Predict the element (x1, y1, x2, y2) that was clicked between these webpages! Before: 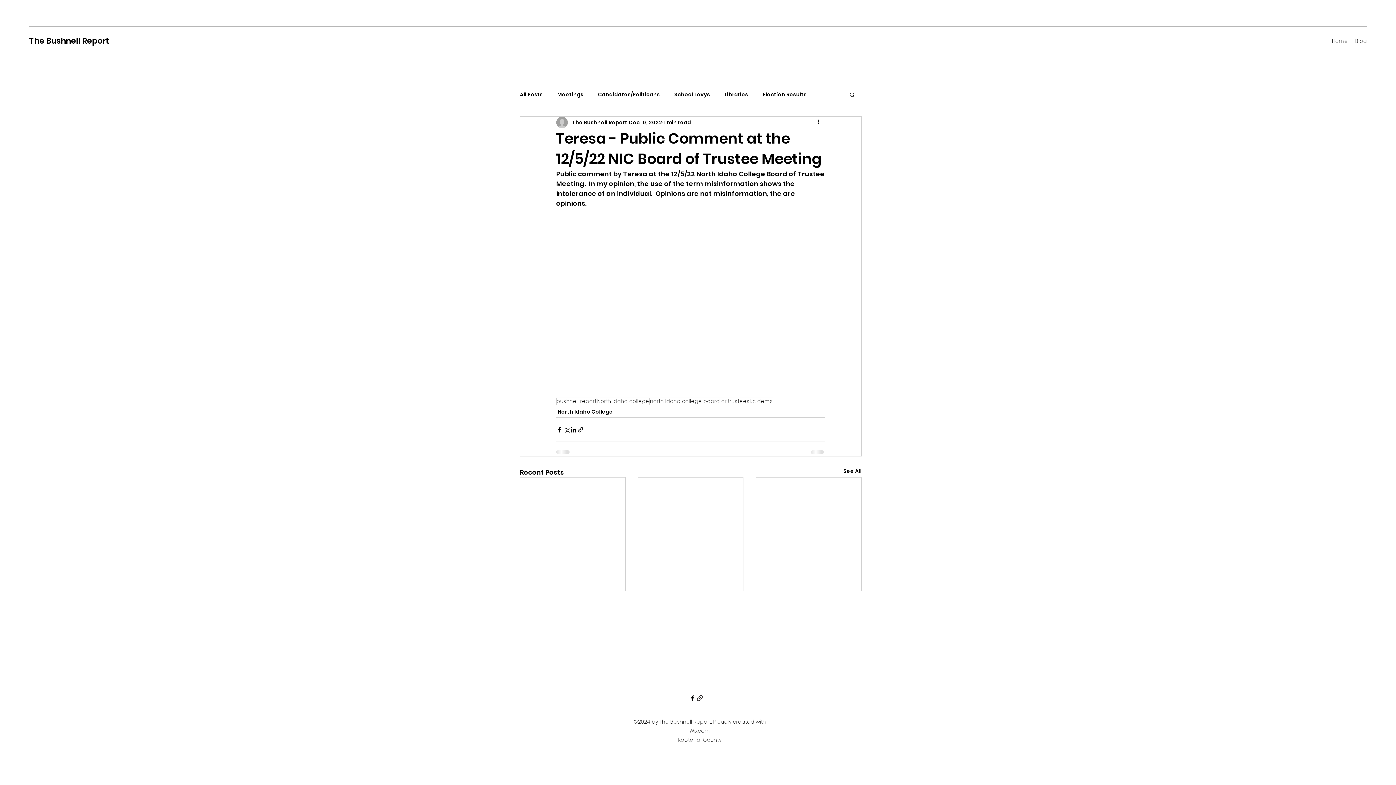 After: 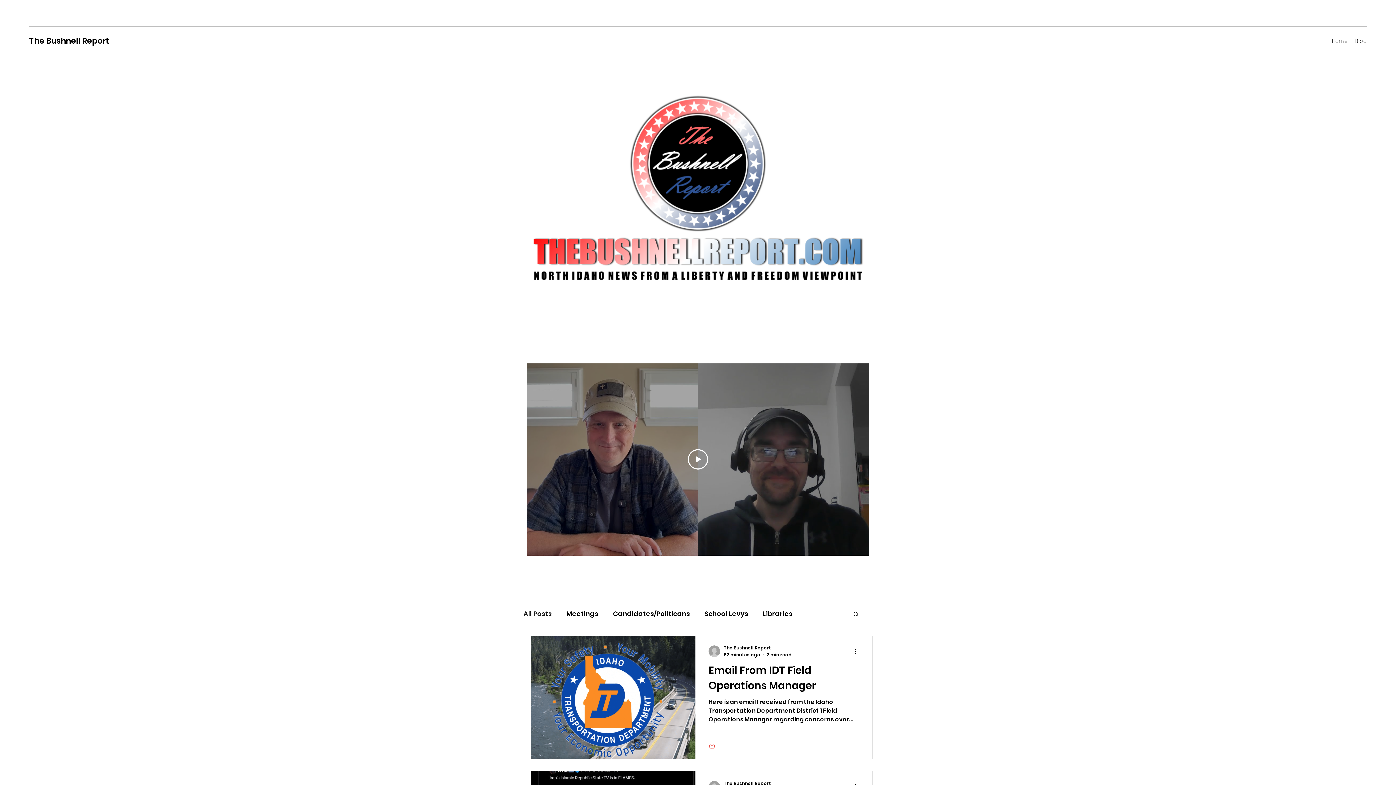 Action: label: All Posts bbox: (520, 91, 542, 98)